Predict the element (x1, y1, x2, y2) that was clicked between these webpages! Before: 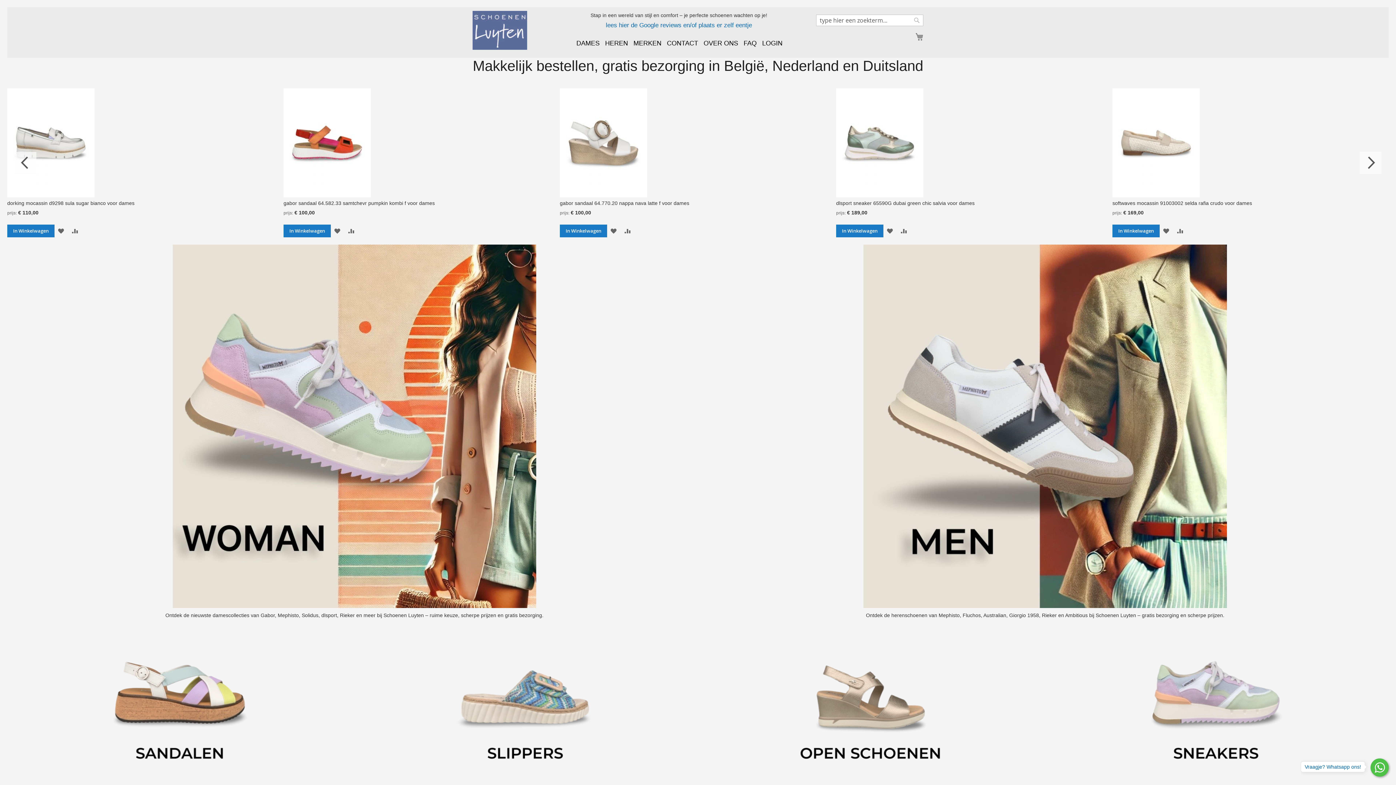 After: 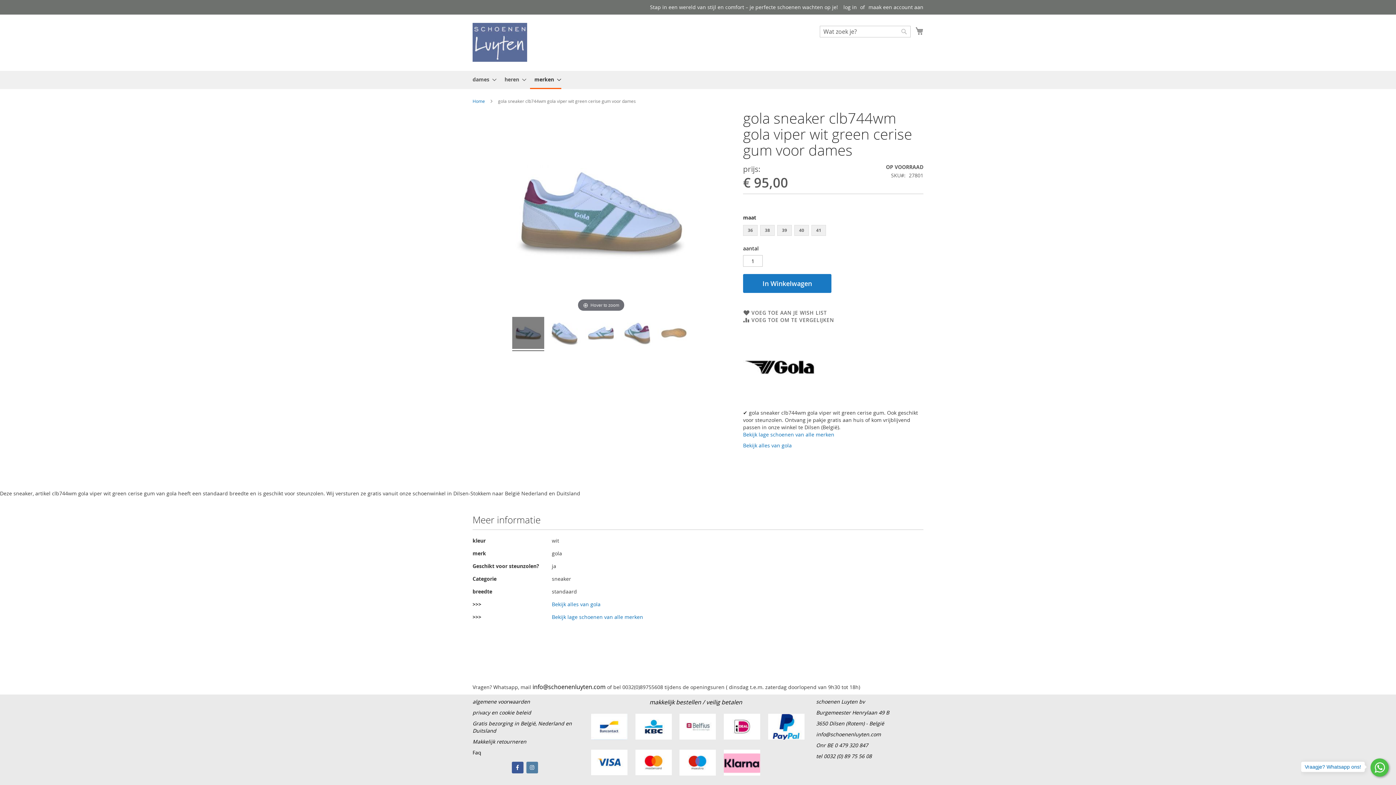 Action: bbox: (560, 200, 716, 206) label: gola sneaker clb744wm gola viper wit green cerise gum voor dames